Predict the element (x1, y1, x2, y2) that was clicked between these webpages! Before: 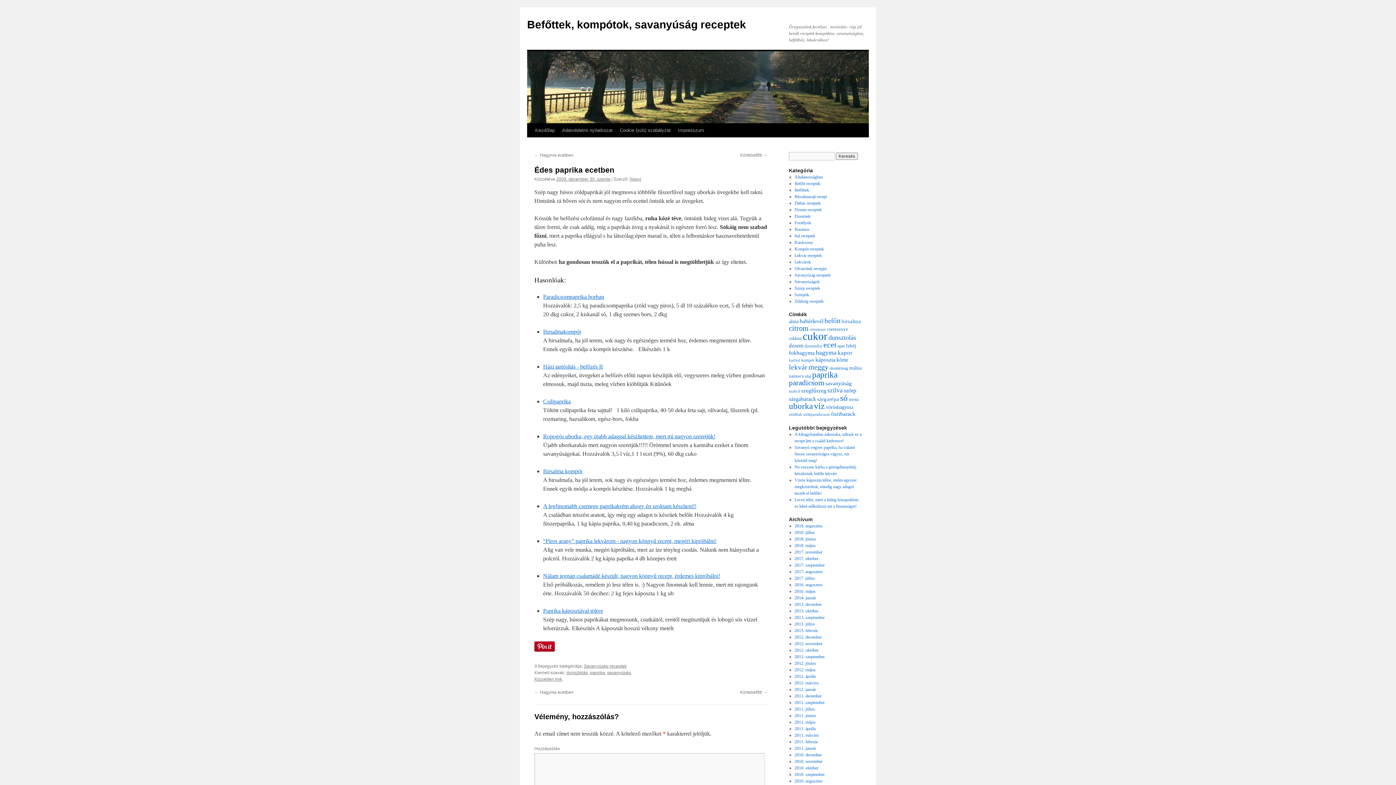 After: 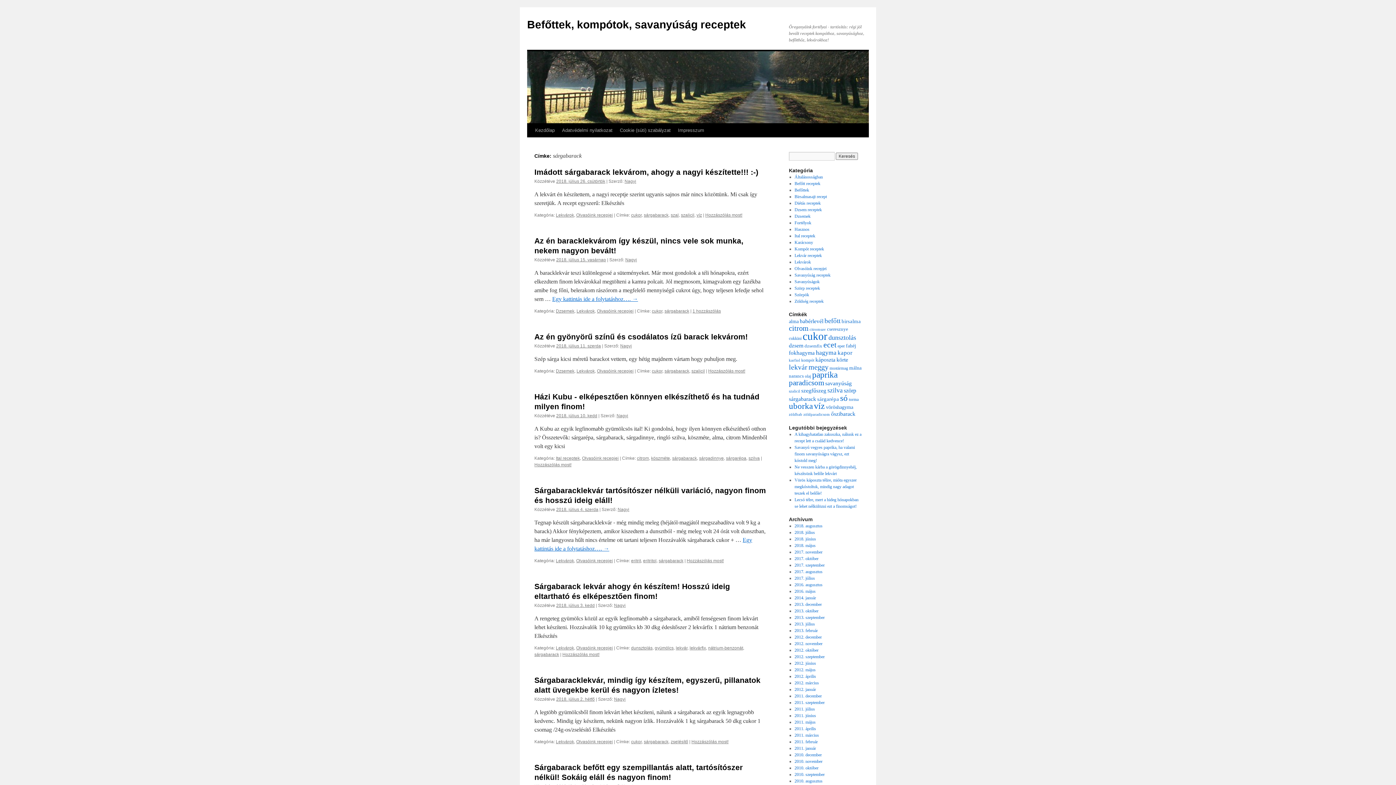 Action: bbox: (789, 396, 816, 402) label: sárgabarack (19 elem)